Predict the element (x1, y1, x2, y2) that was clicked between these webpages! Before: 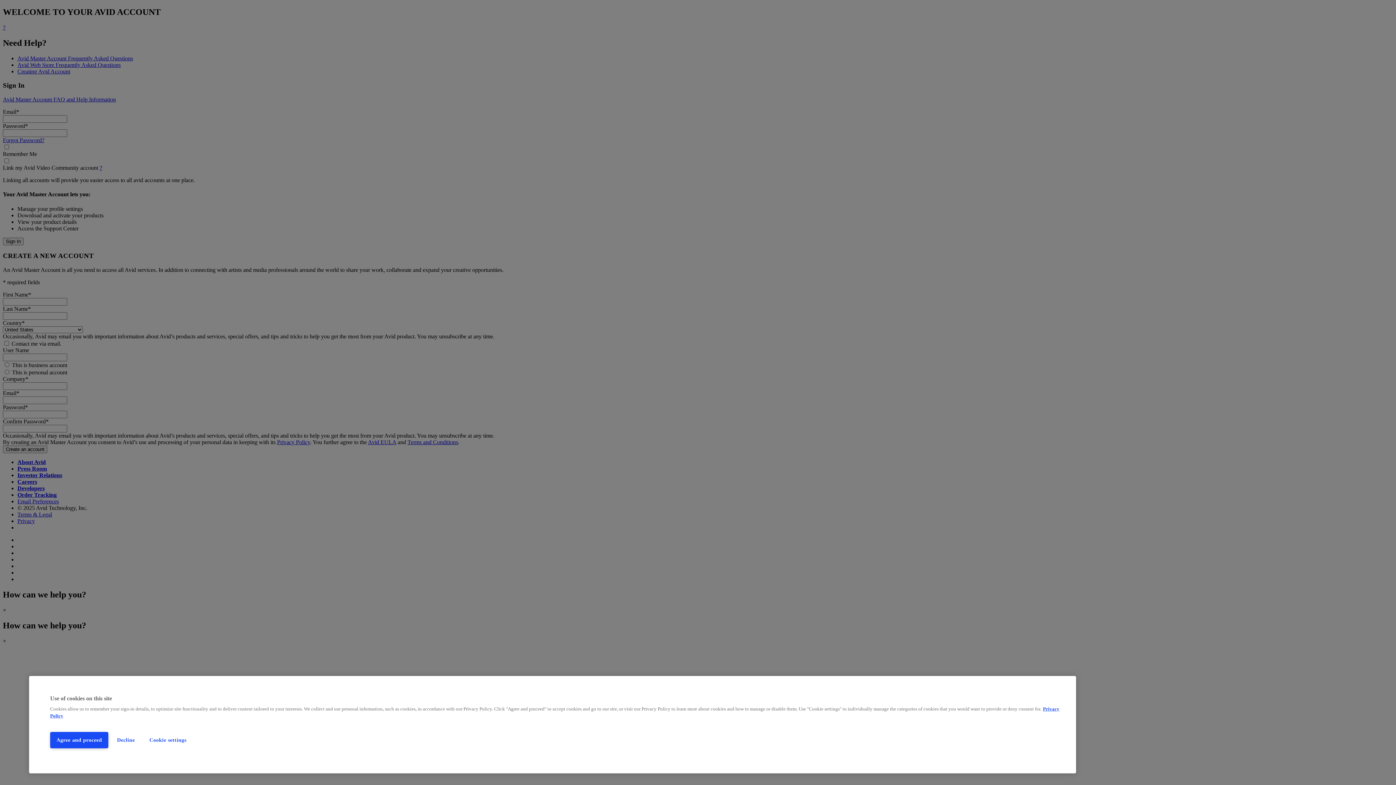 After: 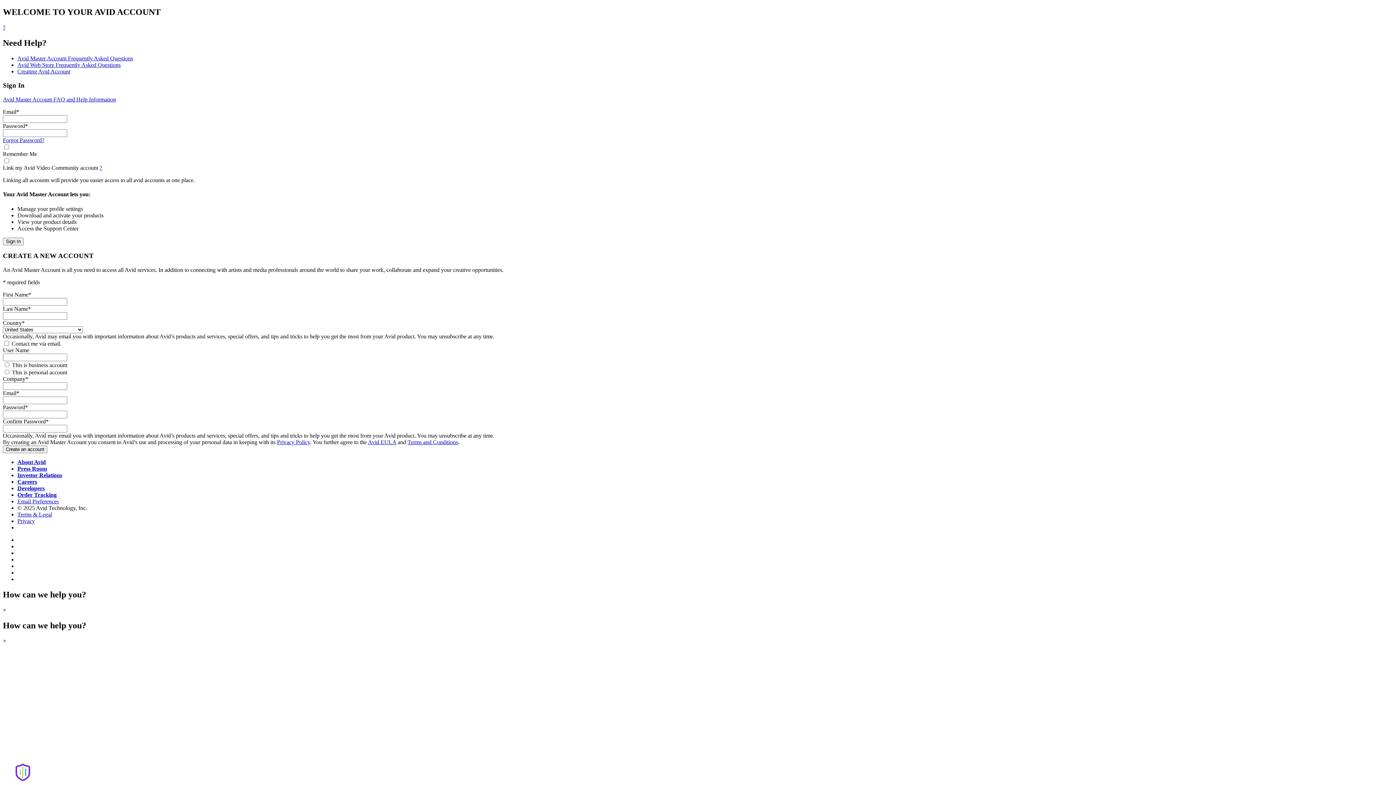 Action: label: Decline bbox: (111, 732, 140, 748)